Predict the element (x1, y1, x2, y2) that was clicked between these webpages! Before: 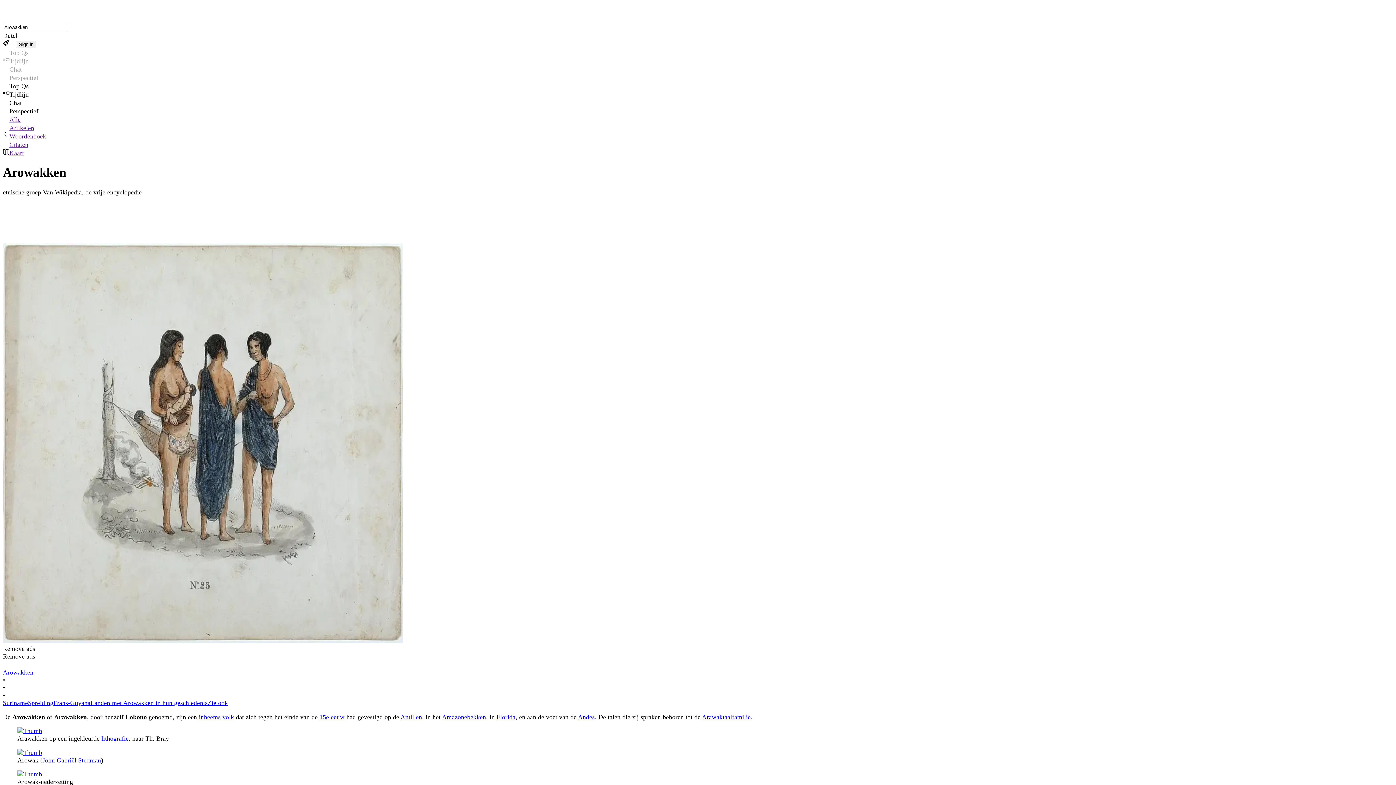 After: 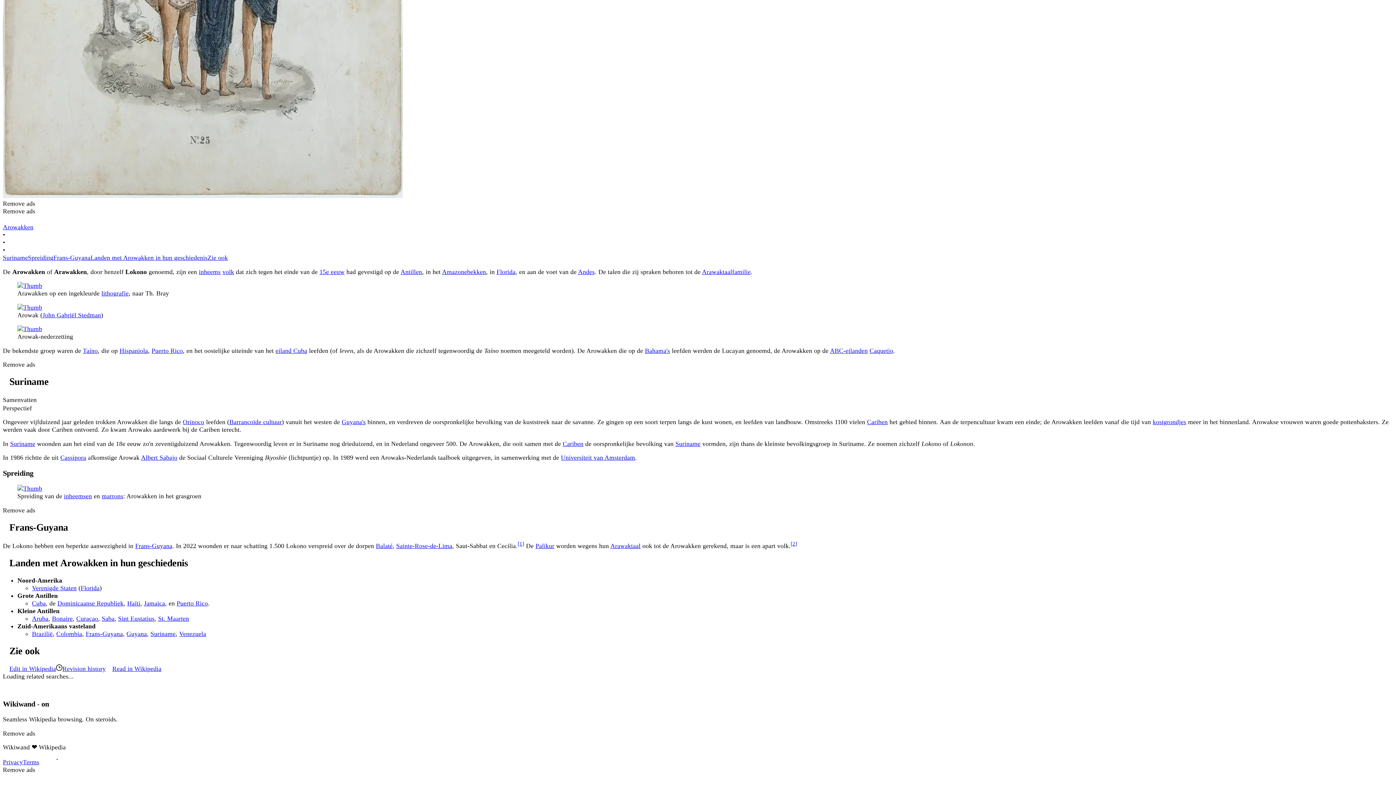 Action: bbox: (90, 699, 207, 707) label: Landen met Arowakken in hun geschiedenis